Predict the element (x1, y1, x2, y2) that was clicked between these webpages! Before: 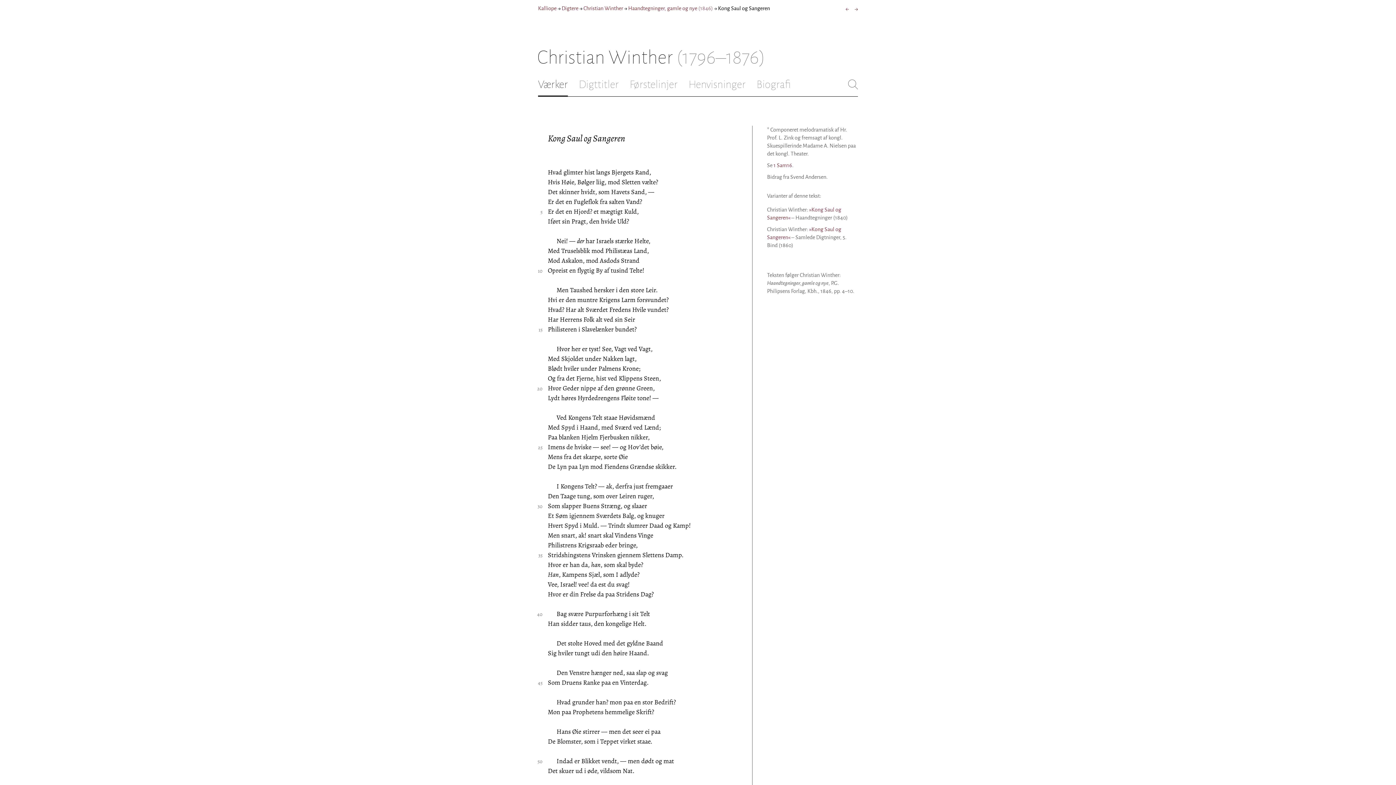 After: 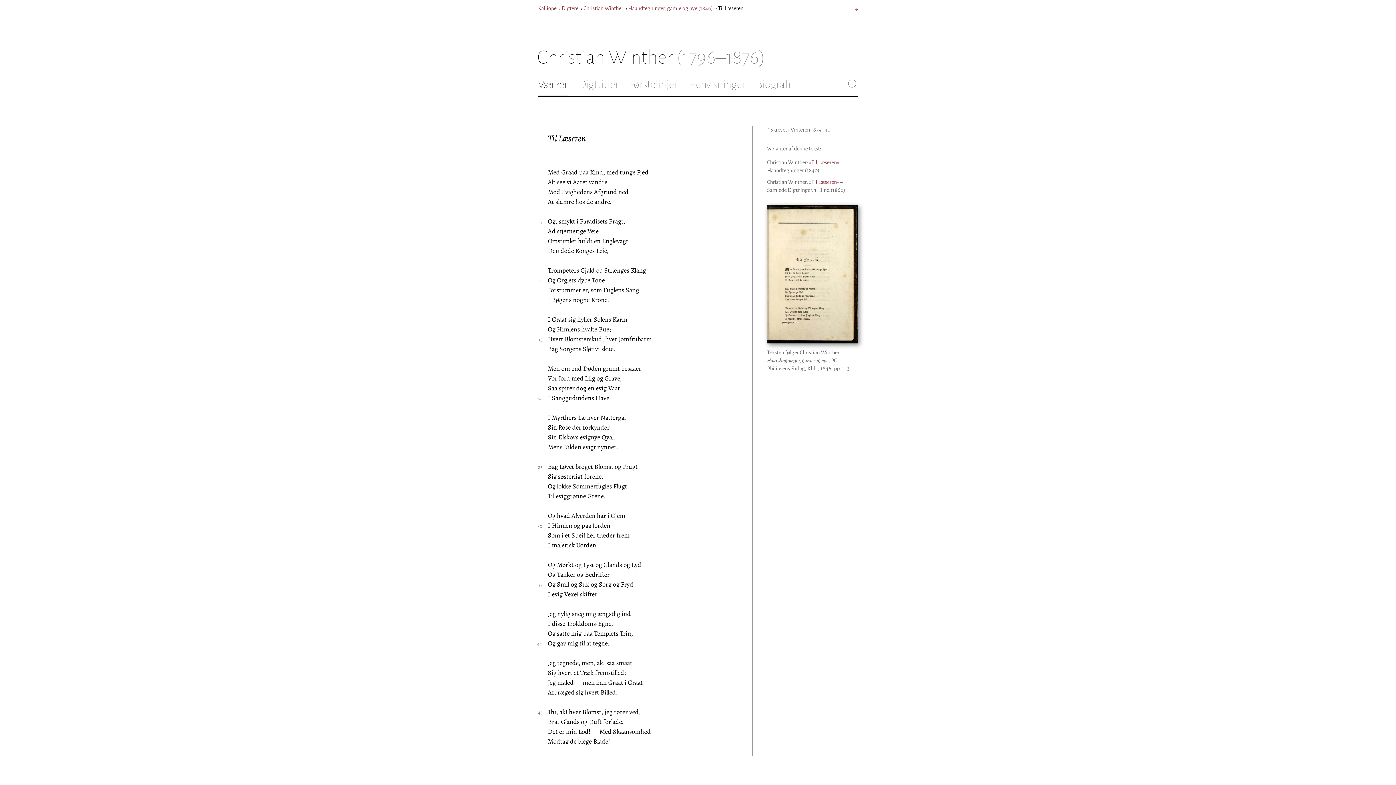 Action: label: ← bbox: (845, 5, 849, 12)